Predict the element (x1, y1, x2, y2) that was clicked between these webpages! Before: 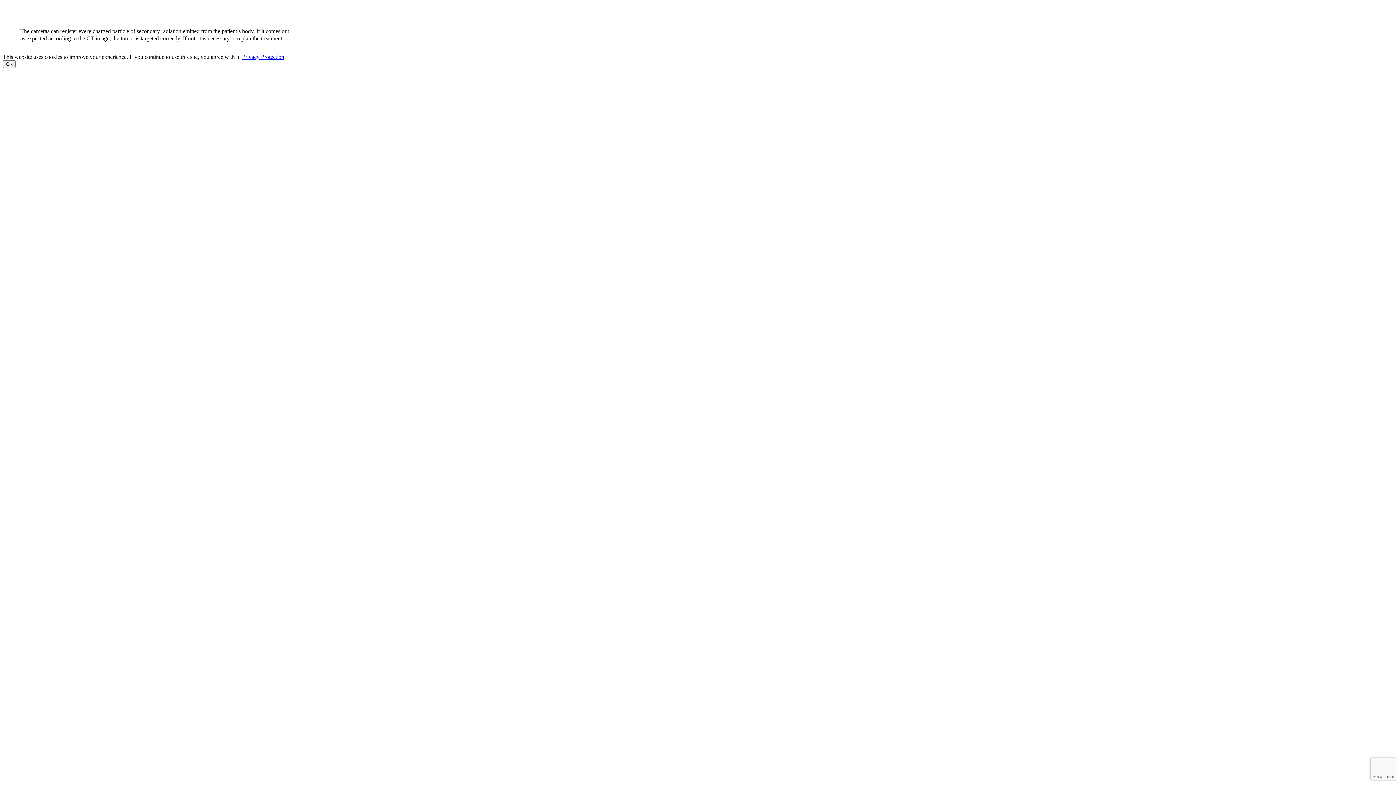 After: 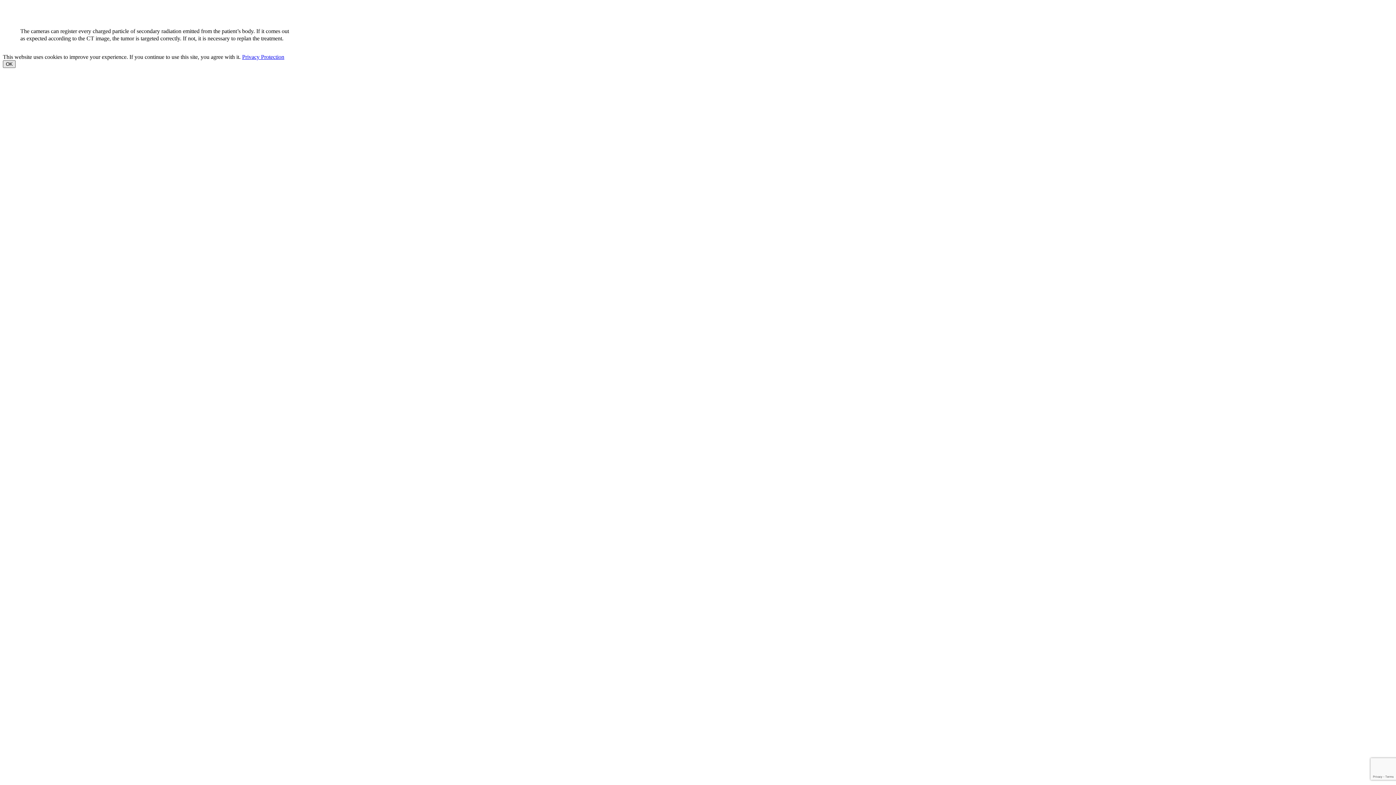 Action: bbox: (2, 60, 15, 68) label: OK